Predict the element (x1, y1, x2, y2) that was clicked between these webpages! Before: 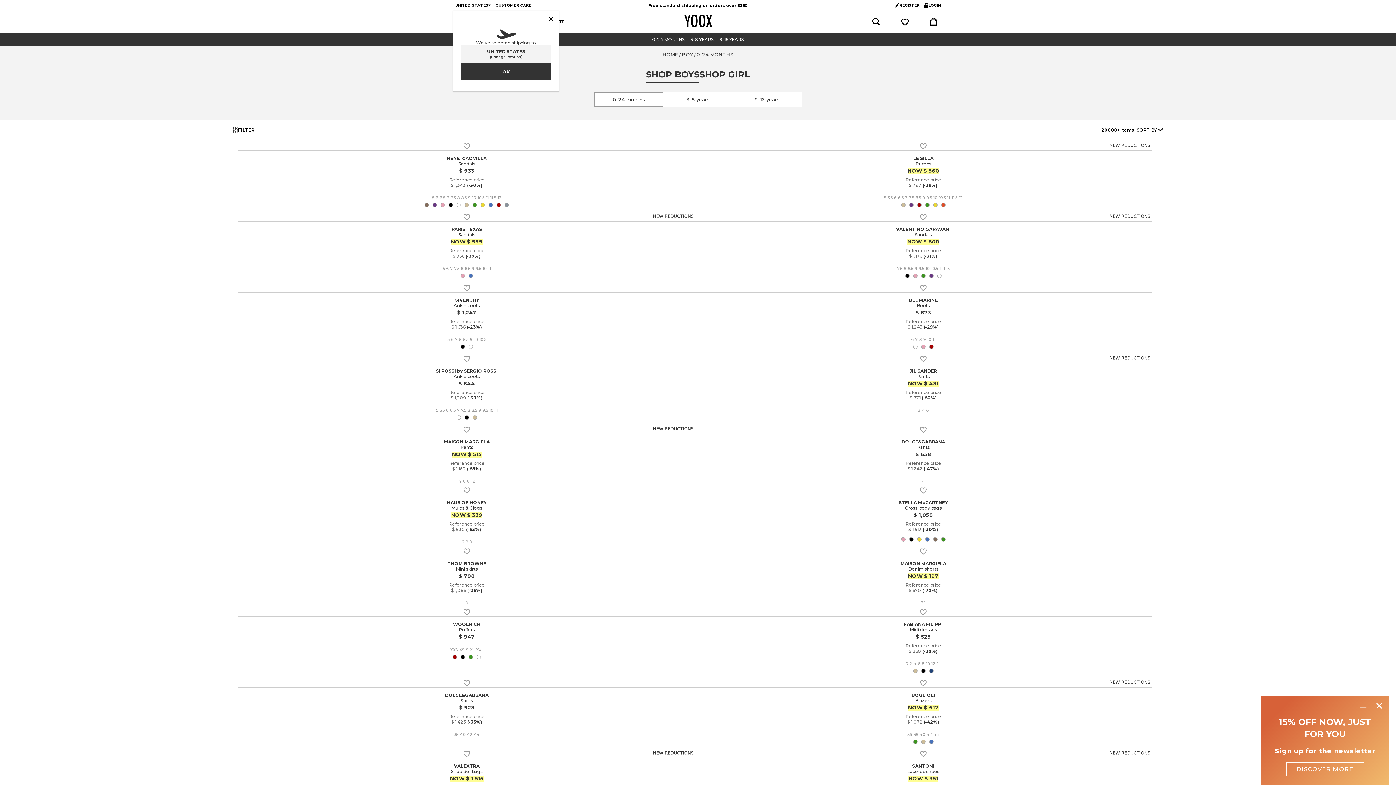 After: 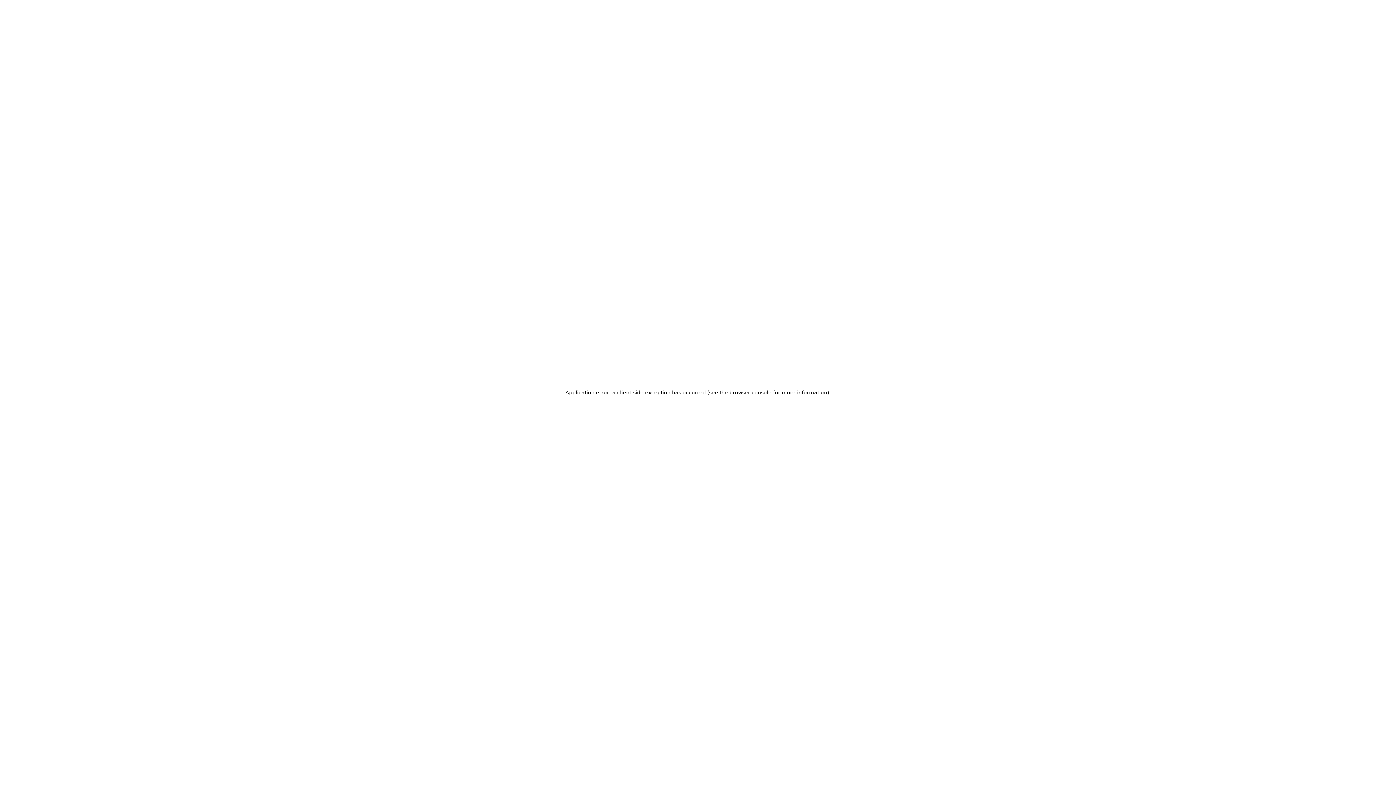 Action: label: RENE' CAOVILLA
Sandals
$ 933
Reference price
$ 1,343 (-30%)
5
6
6.5
7
7.5
8
8.5
9
10
10.5
11
11.5
12 bbox: (238, 140, 695, 210)